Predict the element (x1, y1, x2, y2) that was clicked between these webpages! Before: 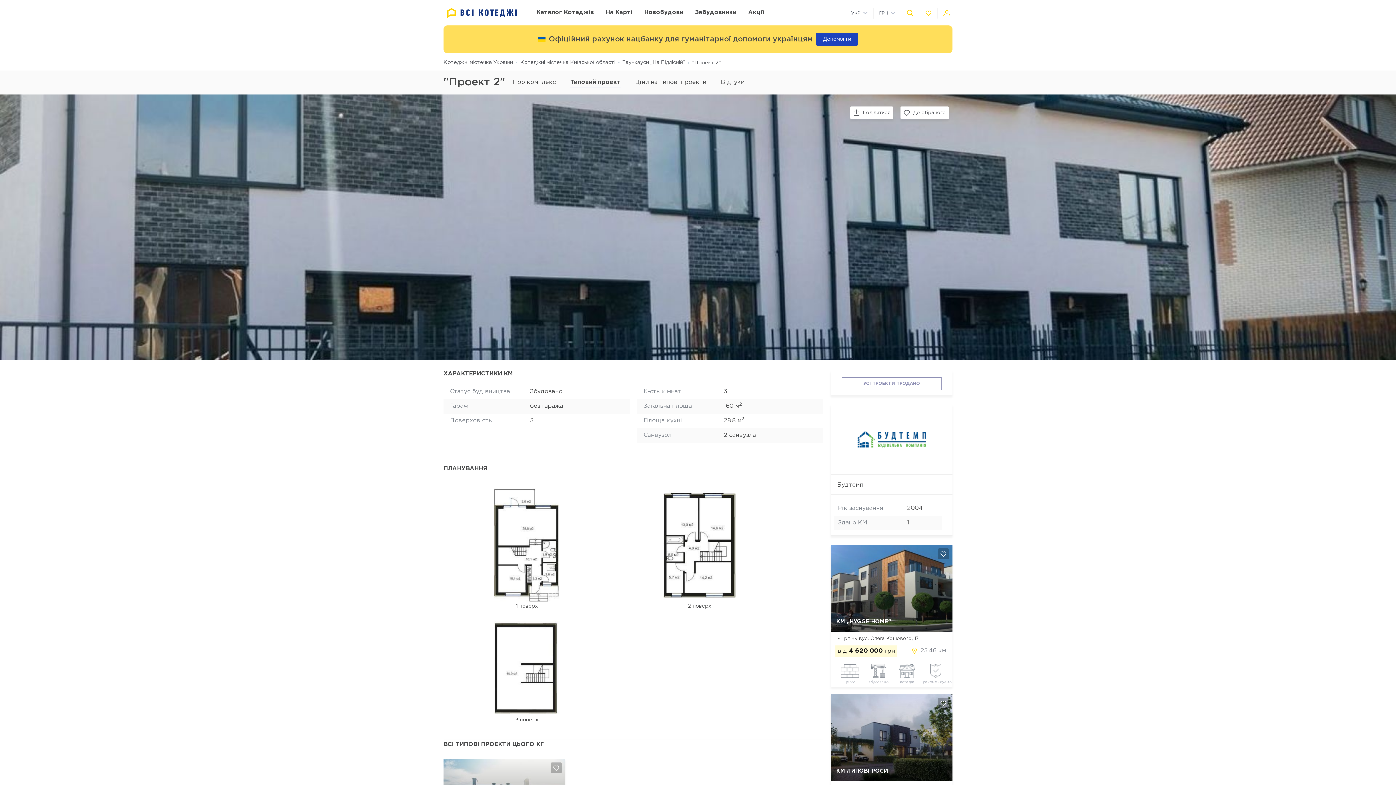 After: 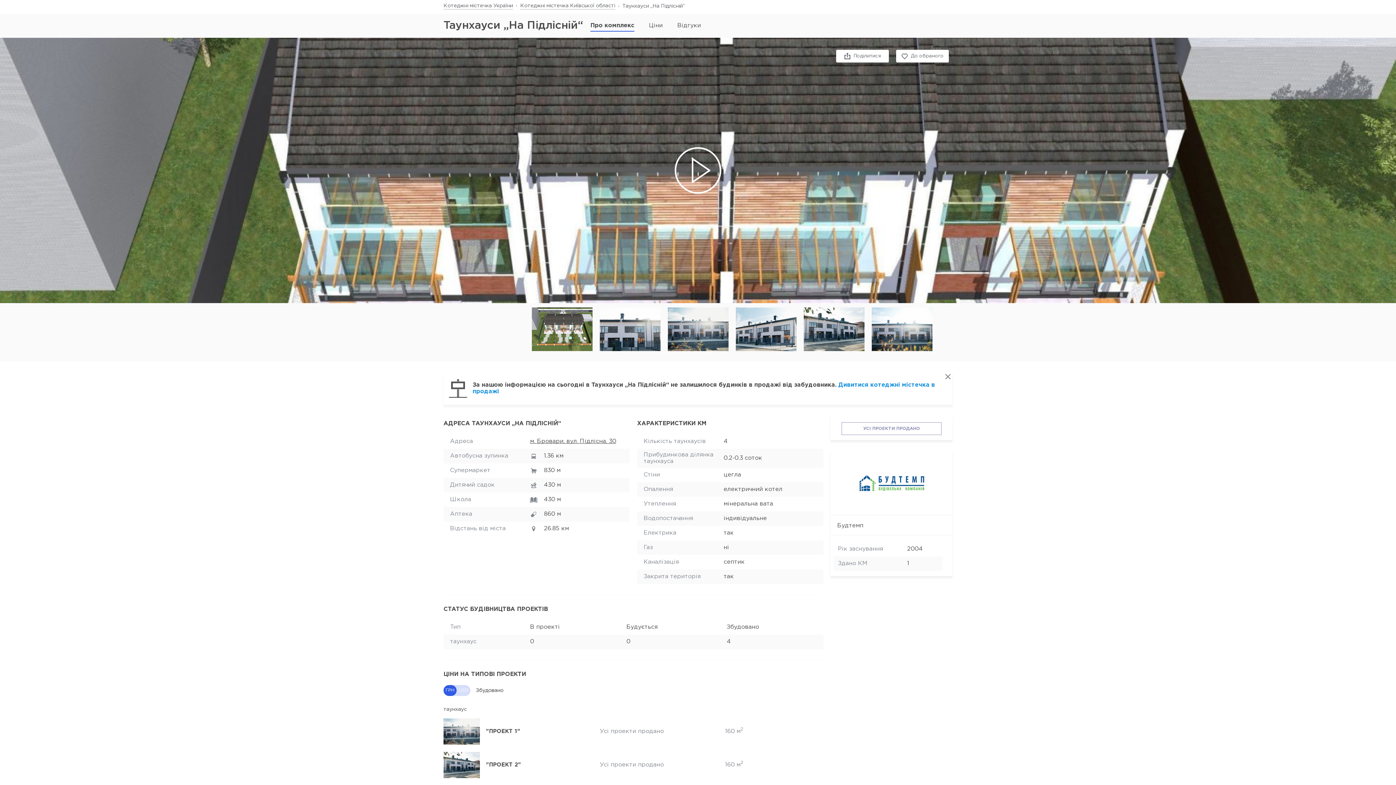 Action: label: Про комплекс bbox: (512, 77, 556, 87)